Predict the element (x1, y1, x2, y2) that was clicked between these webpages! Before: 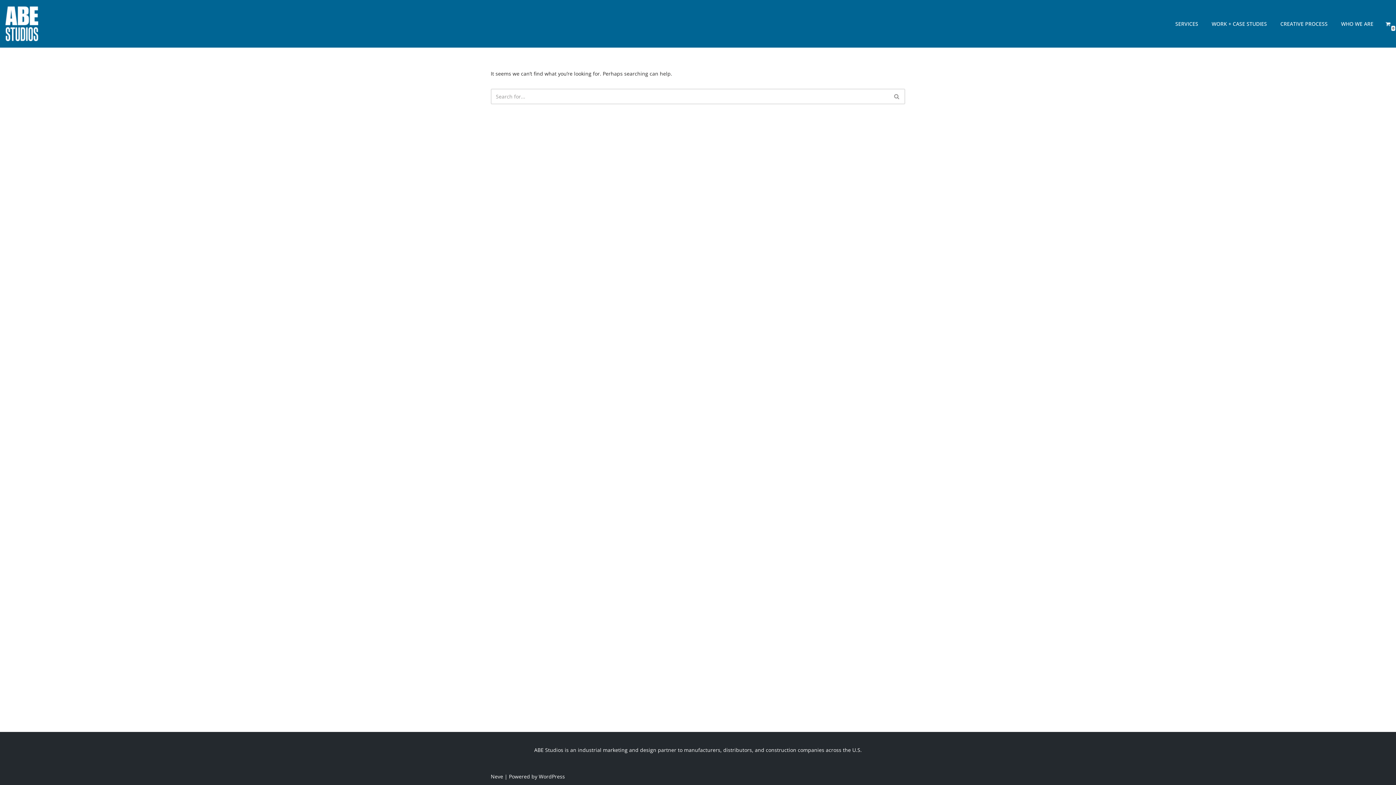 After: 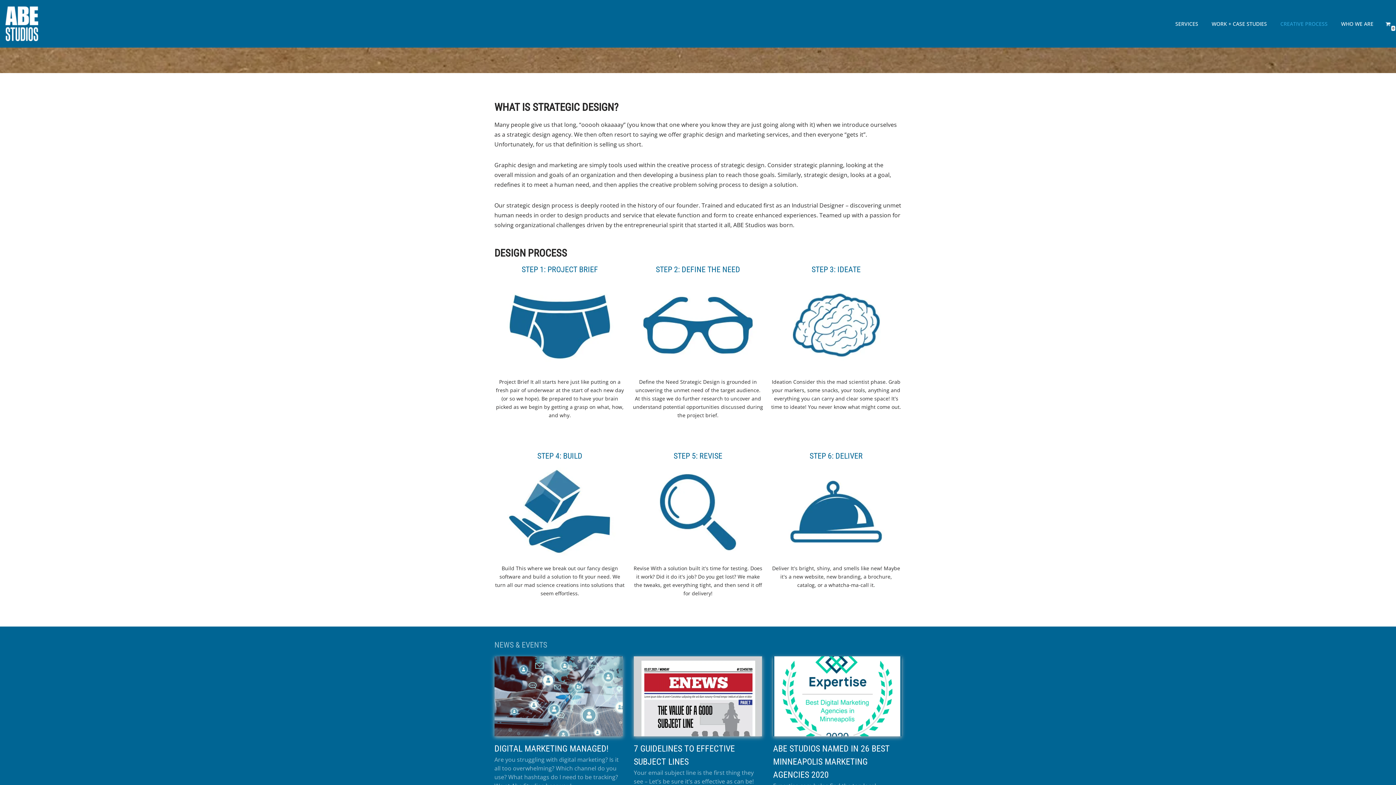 Action: label: CREATIVE PROCESS bbox: (1280, 19, 1328, 28)